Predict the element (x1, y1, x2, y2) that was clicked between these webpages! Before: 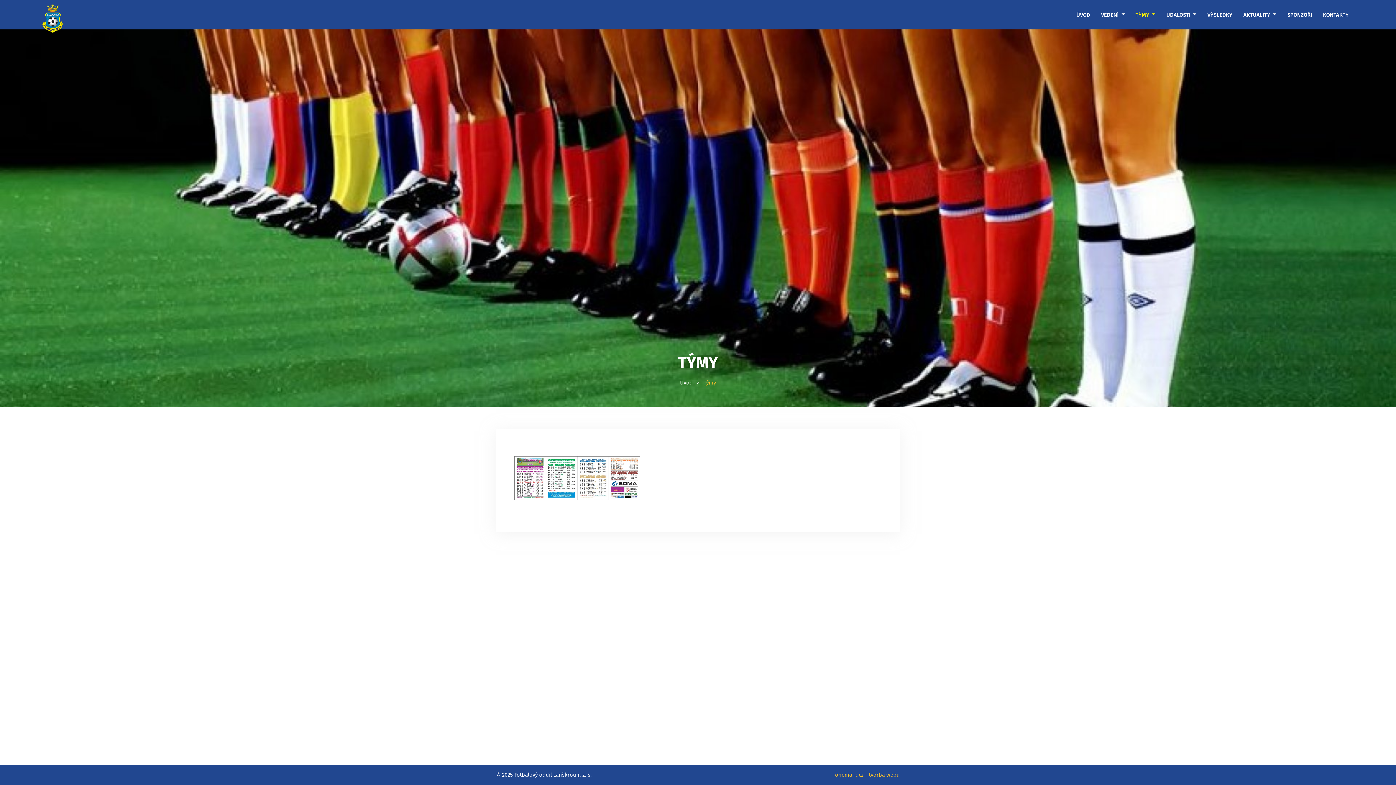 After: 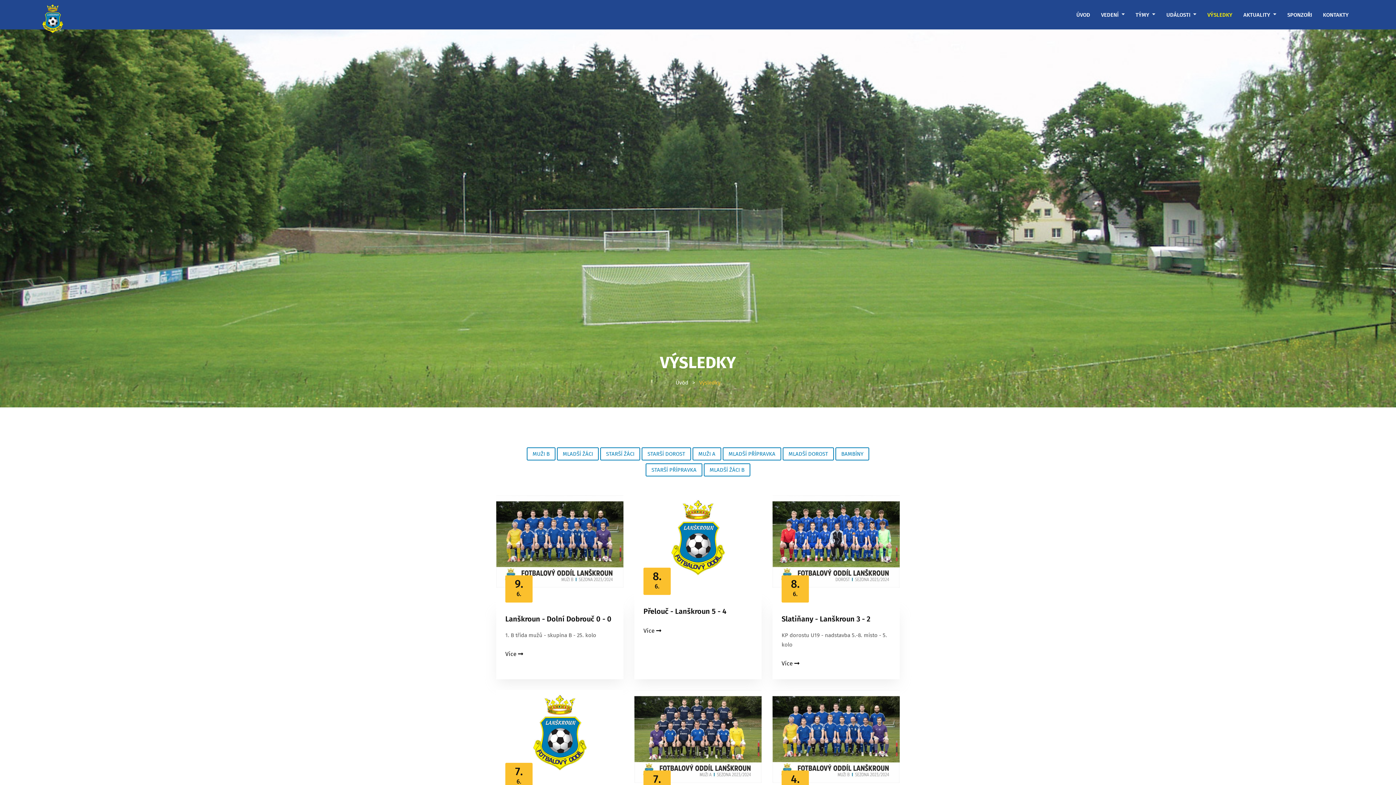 Action: label: VÝSLEDKY bbox: (1202, 7, 1238, 22)